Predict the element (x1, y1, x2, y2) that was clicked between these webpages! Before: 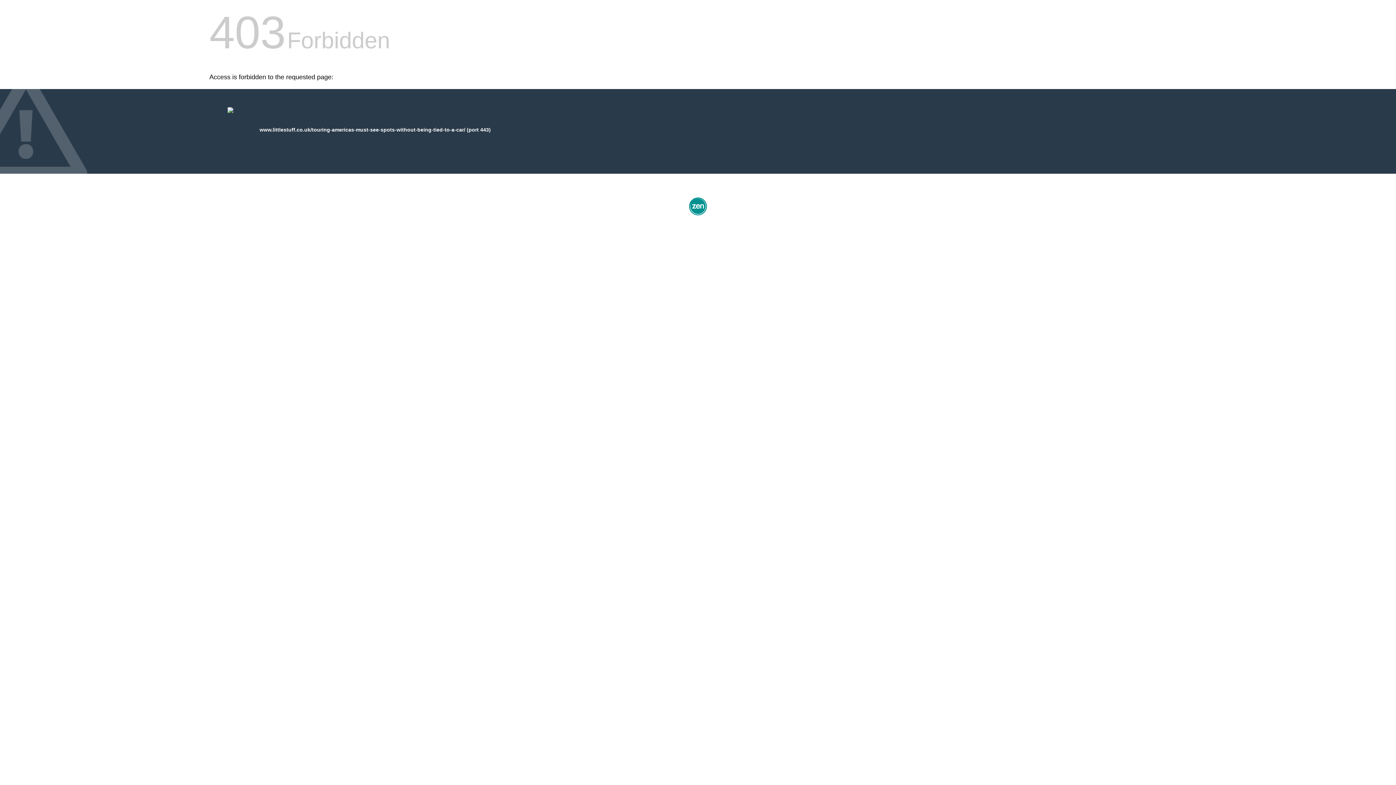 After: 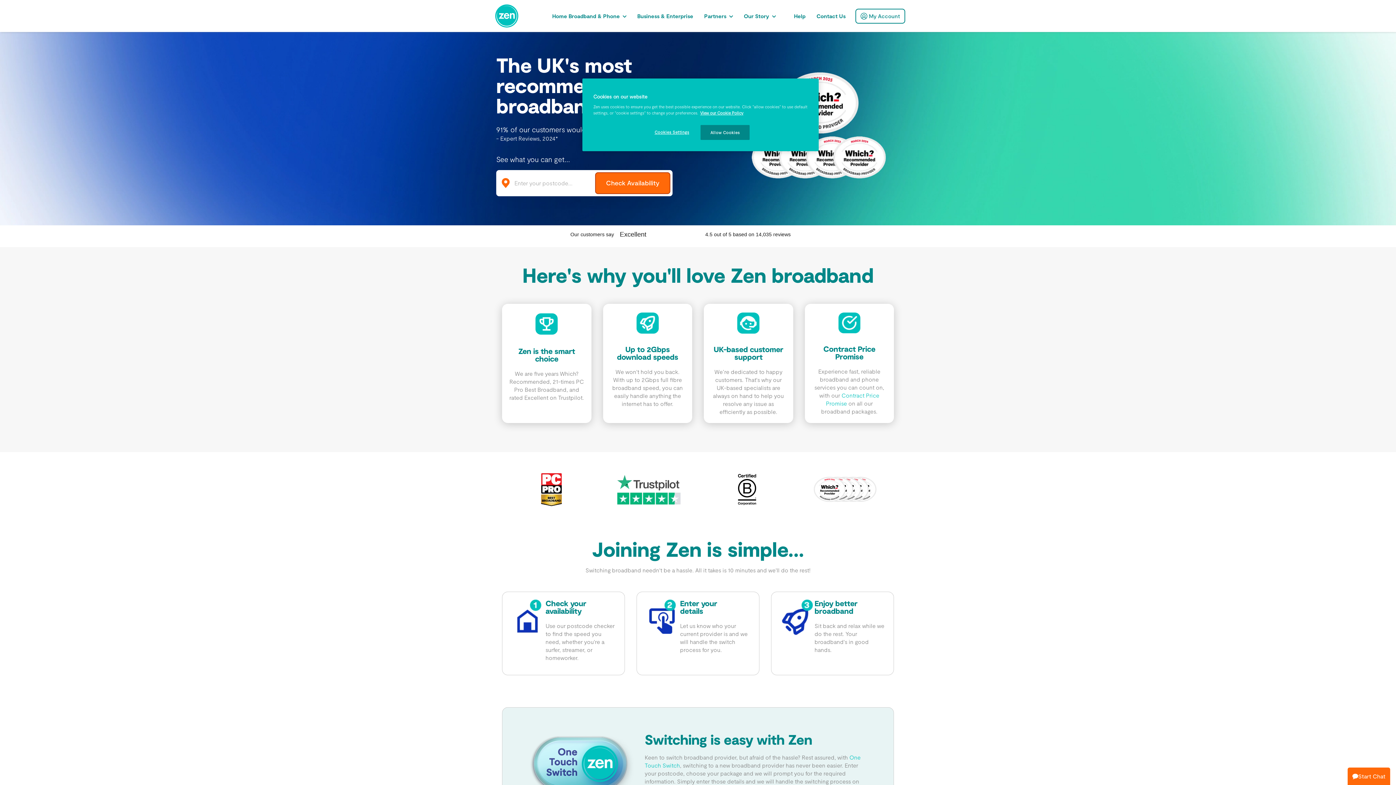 Action: bbox: (687, 212, 709, 218)